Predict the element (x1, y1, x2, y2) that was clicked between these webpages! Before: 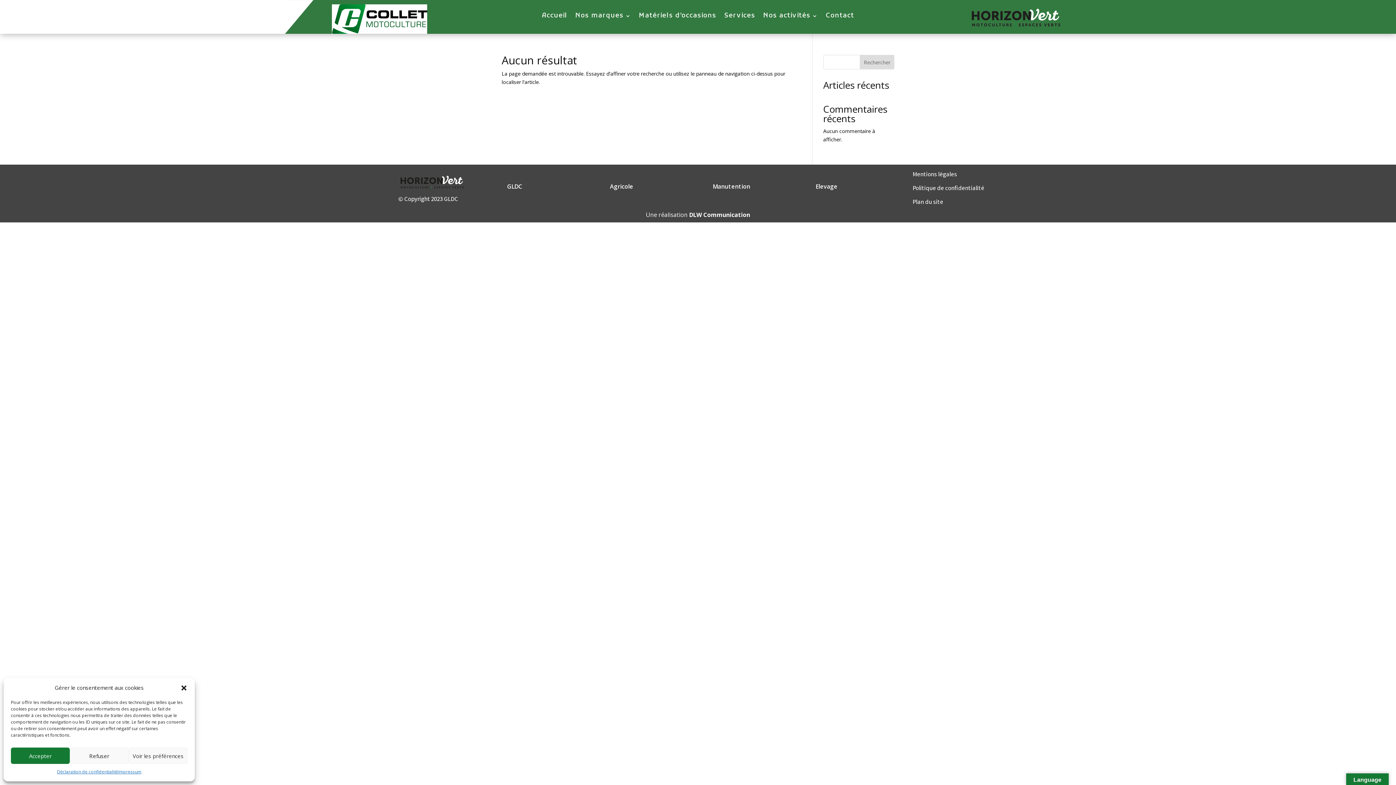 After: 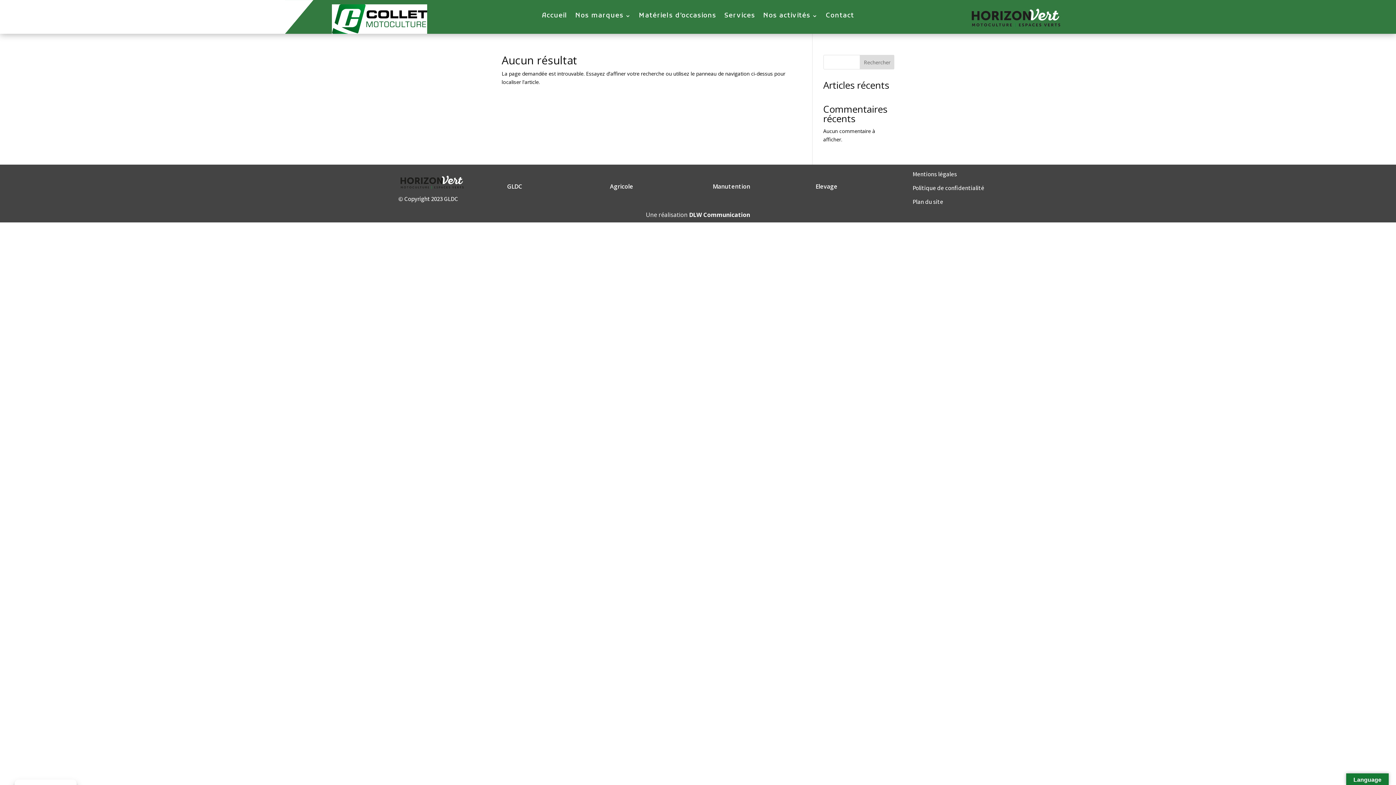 Action: label: Refuser bbox: (69, 748, 128, 764)